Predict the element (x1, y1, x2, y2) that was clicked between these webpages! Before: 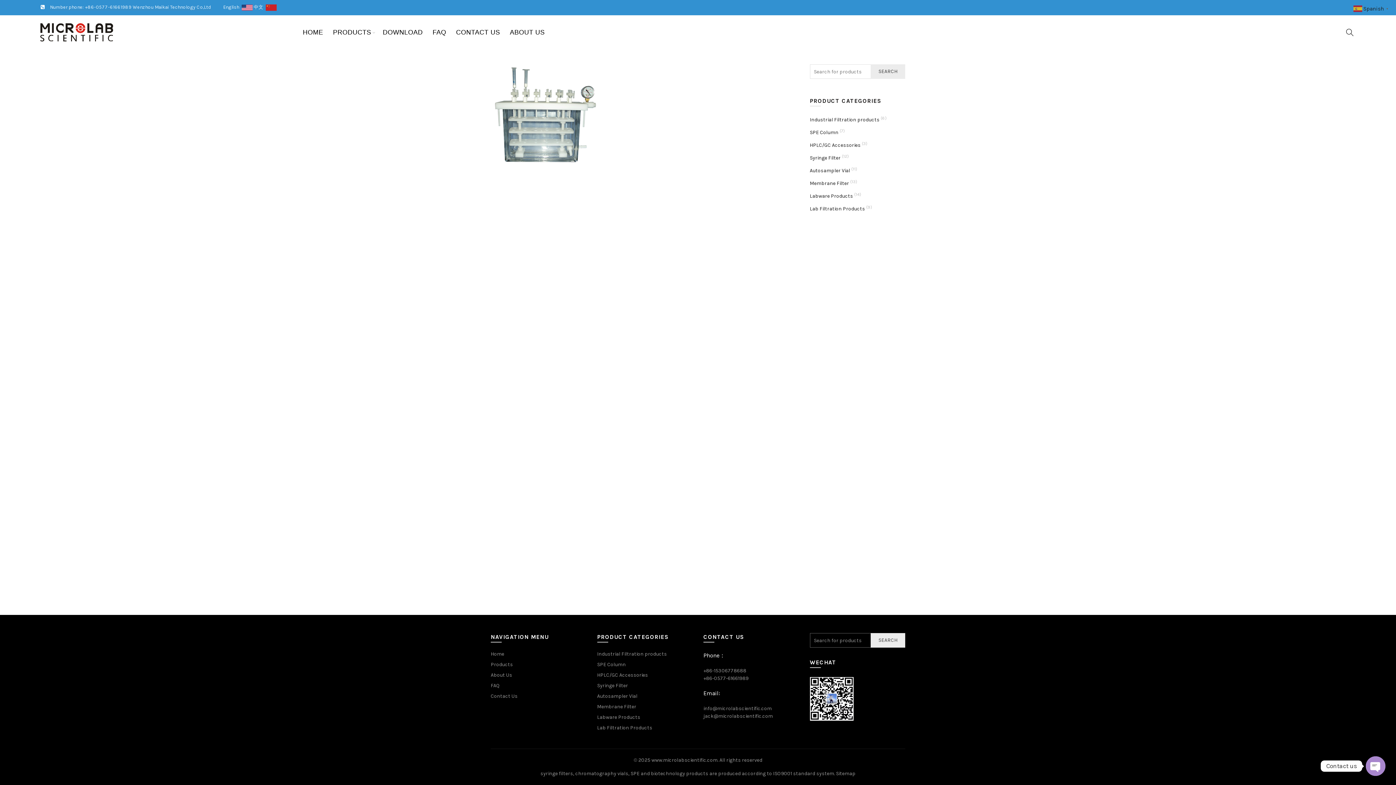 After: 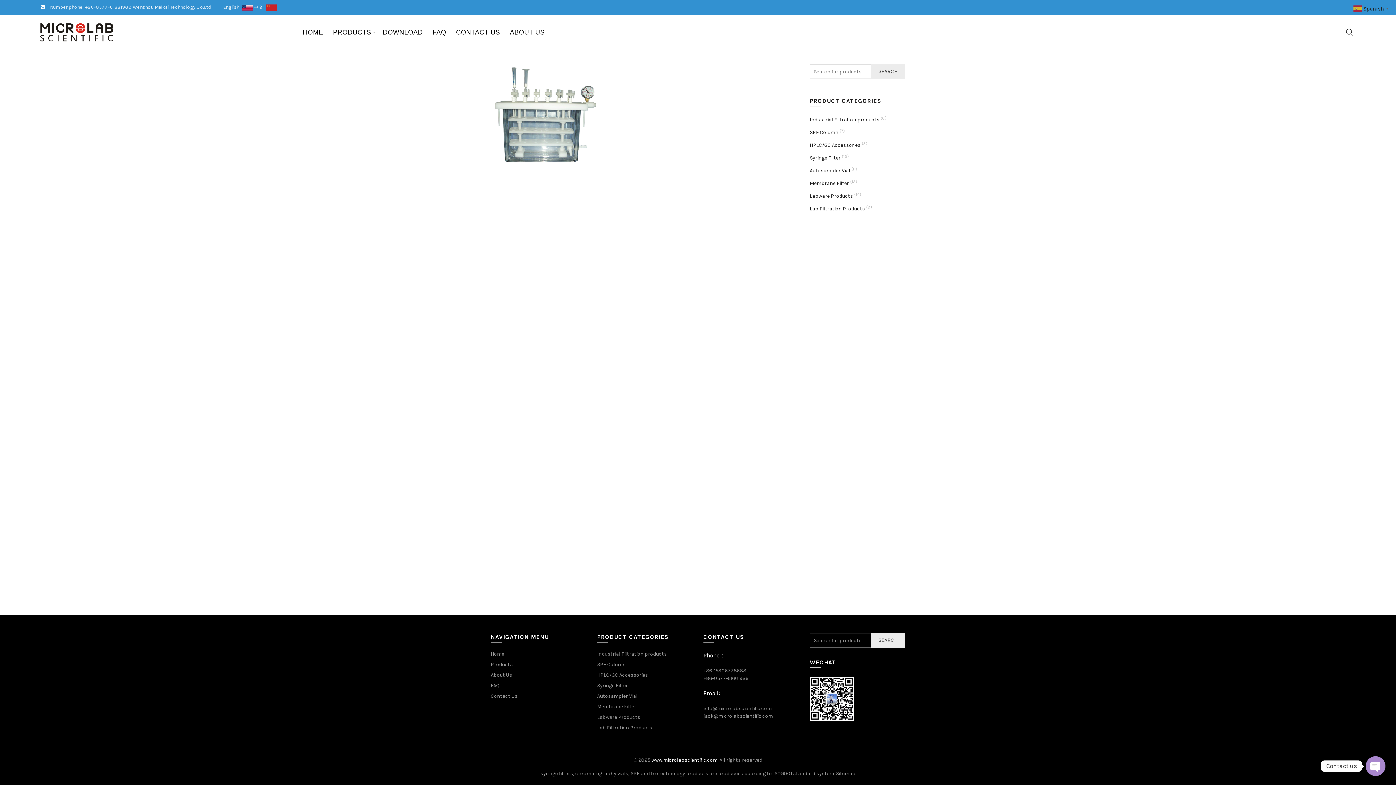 Action: bbox: (651, 757, 717, 763) label: www.microlabscientific.com